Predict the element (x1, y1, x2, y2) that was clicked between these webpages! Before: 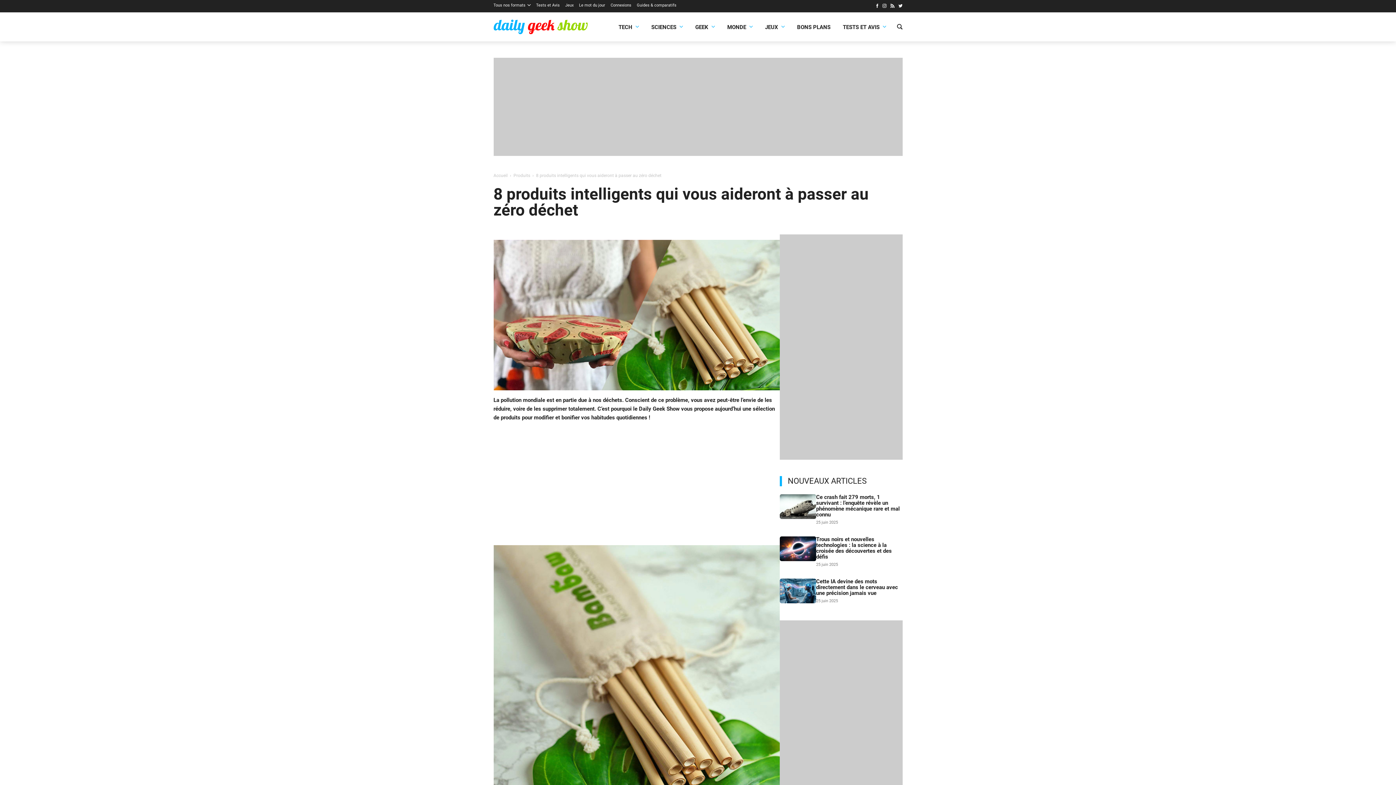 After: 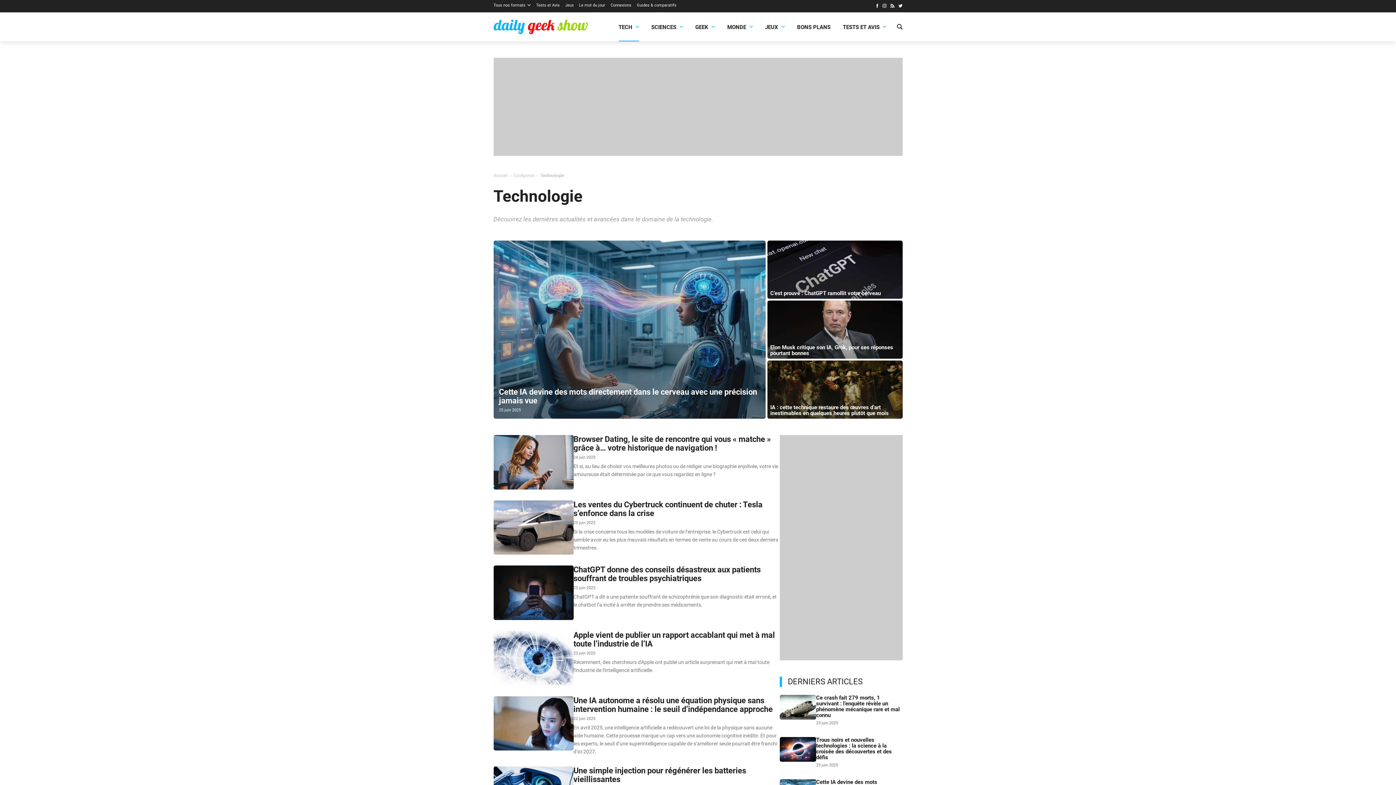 Action: label: TECH bbox: (618, 22, 639, 31)